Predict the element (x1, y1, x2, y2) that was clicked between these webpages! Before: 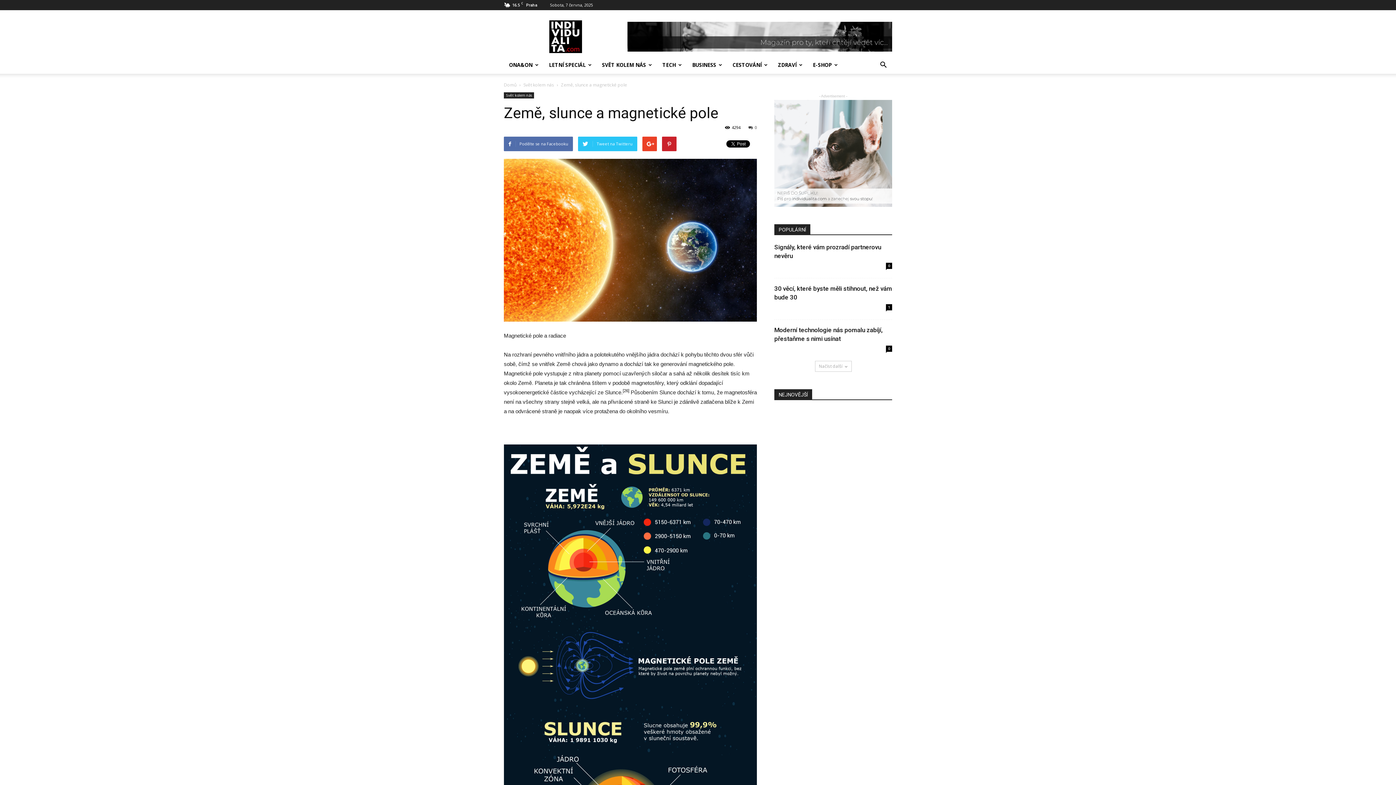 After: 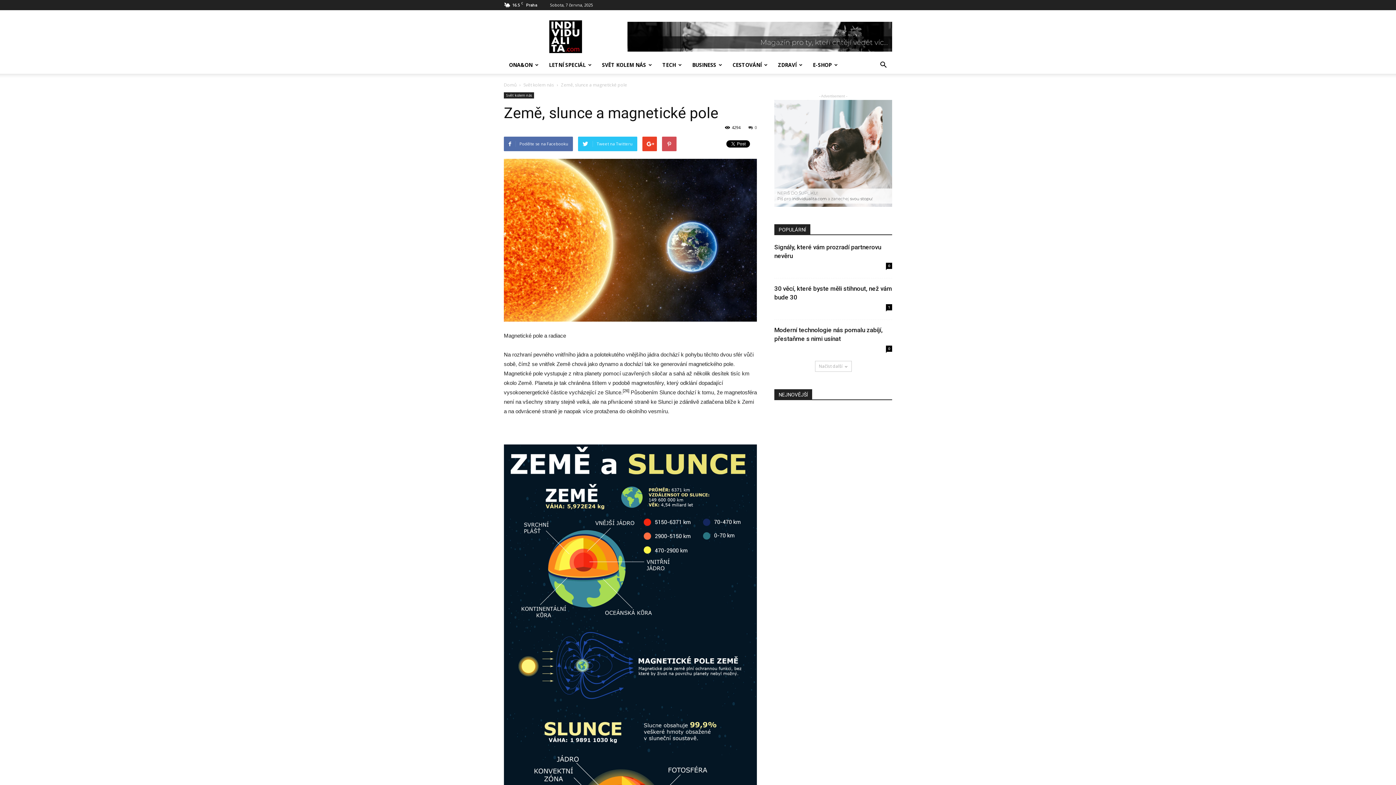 Action: bbox: (662, 136, 676, 151)